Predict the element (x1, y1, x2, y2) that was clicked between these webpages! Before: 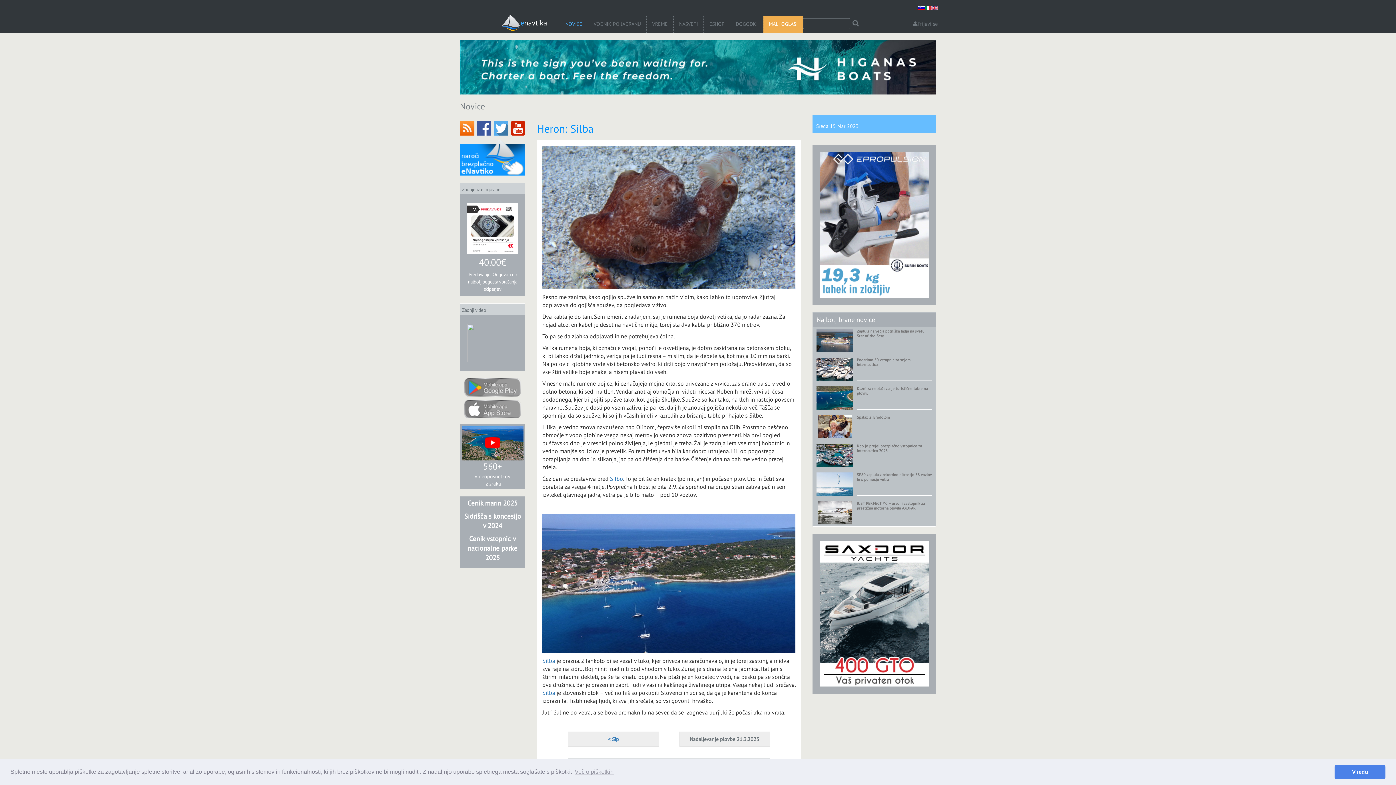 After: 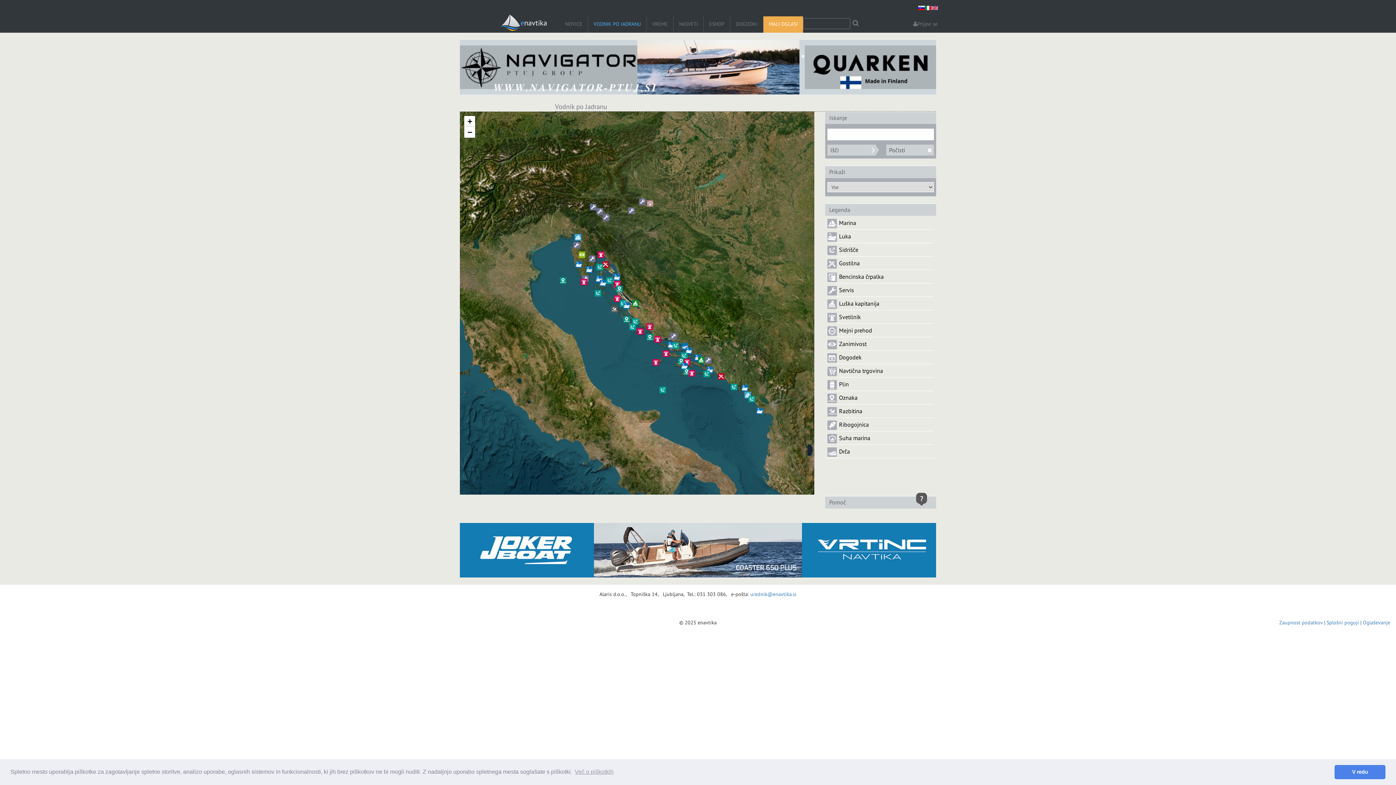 Action: bbox: (588, 16, 646, 32) label: VODNIK PO JADRANU